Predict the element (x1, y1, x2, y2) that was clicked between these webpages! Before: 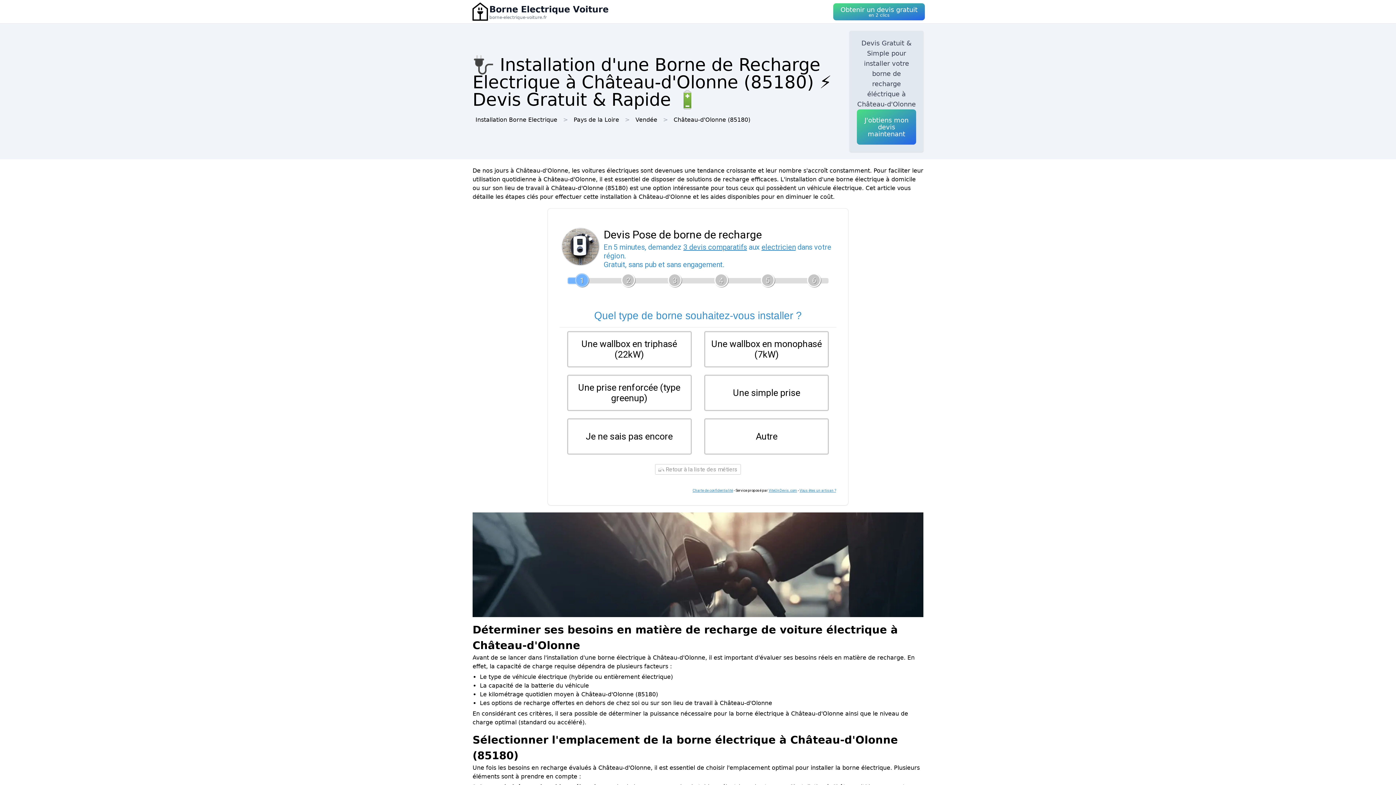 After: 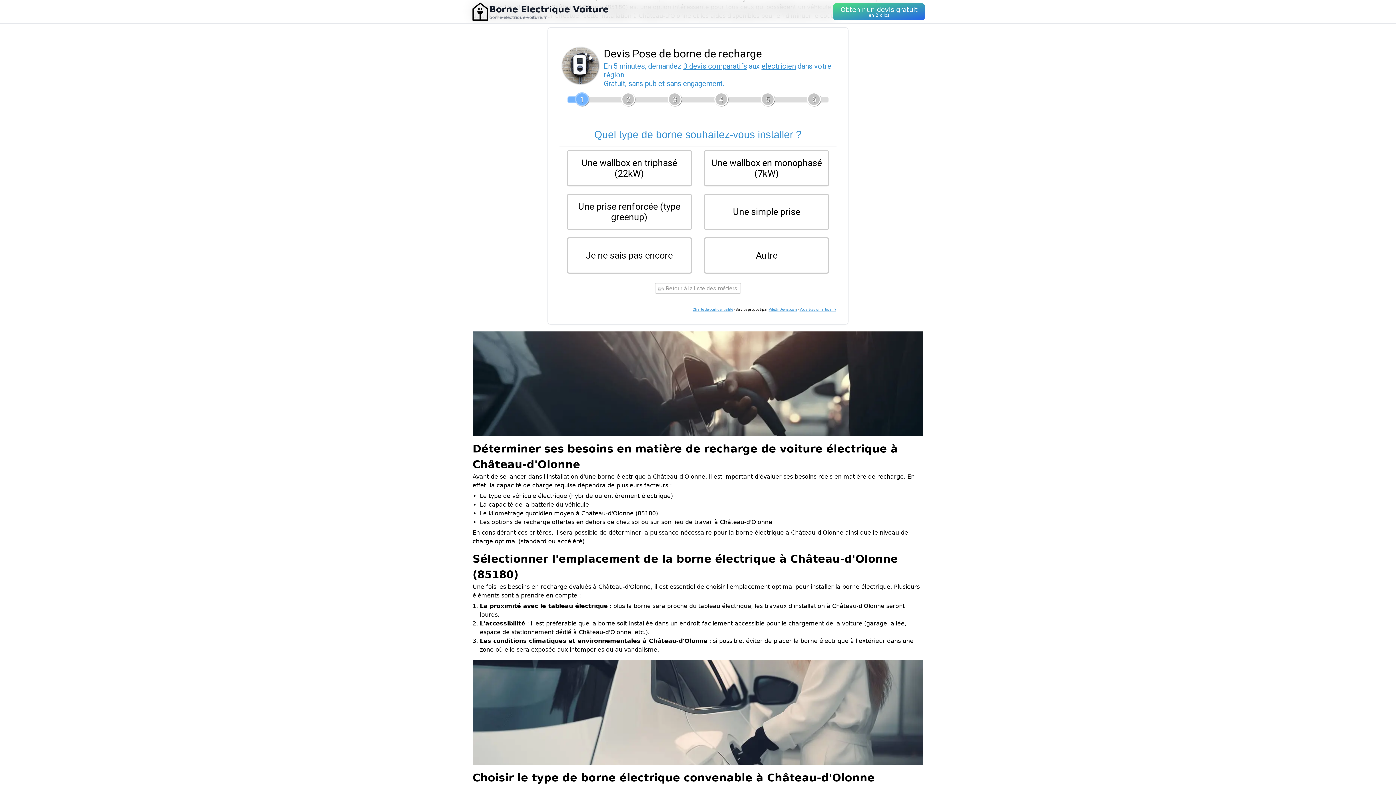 Action: label: J'obtiens mon devis maintenant bbox: (857, 109, 916, 144)